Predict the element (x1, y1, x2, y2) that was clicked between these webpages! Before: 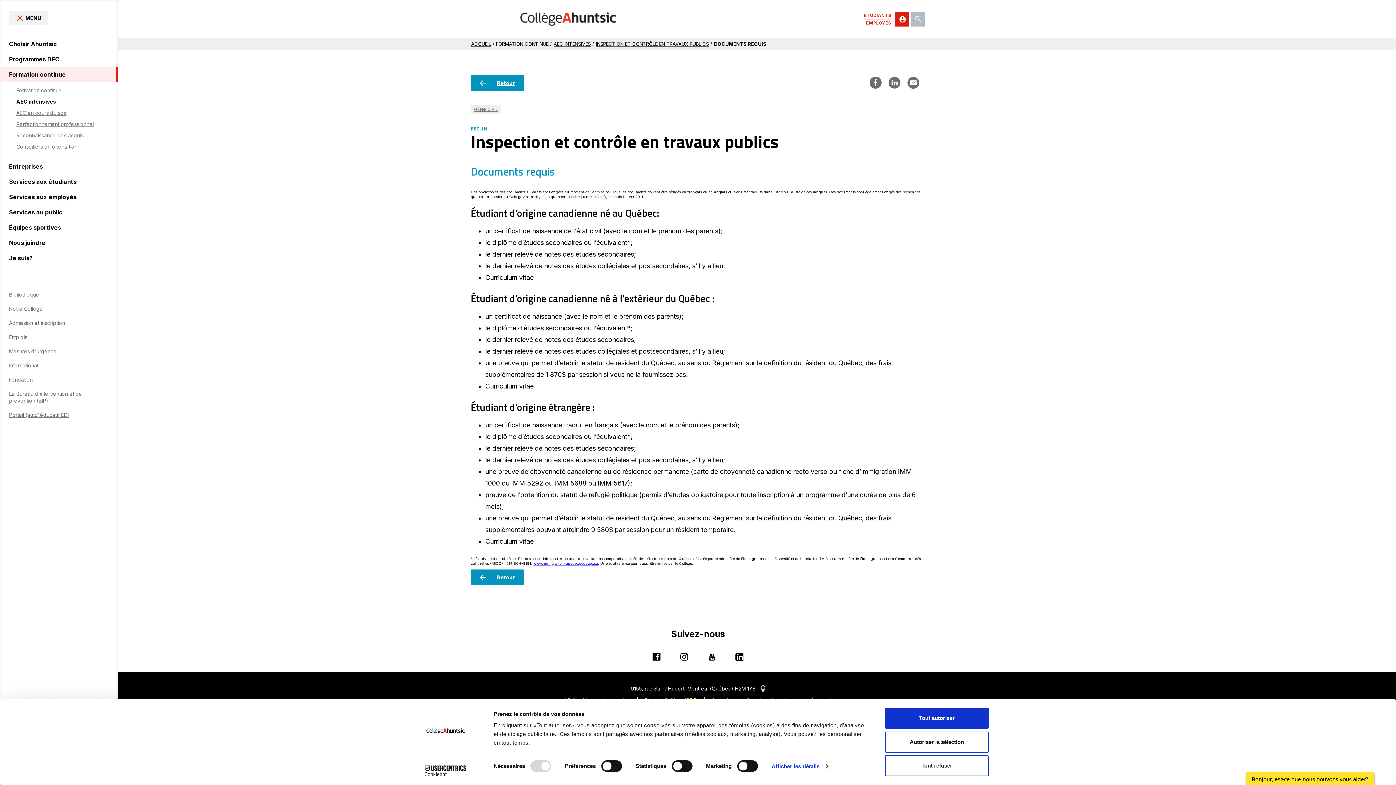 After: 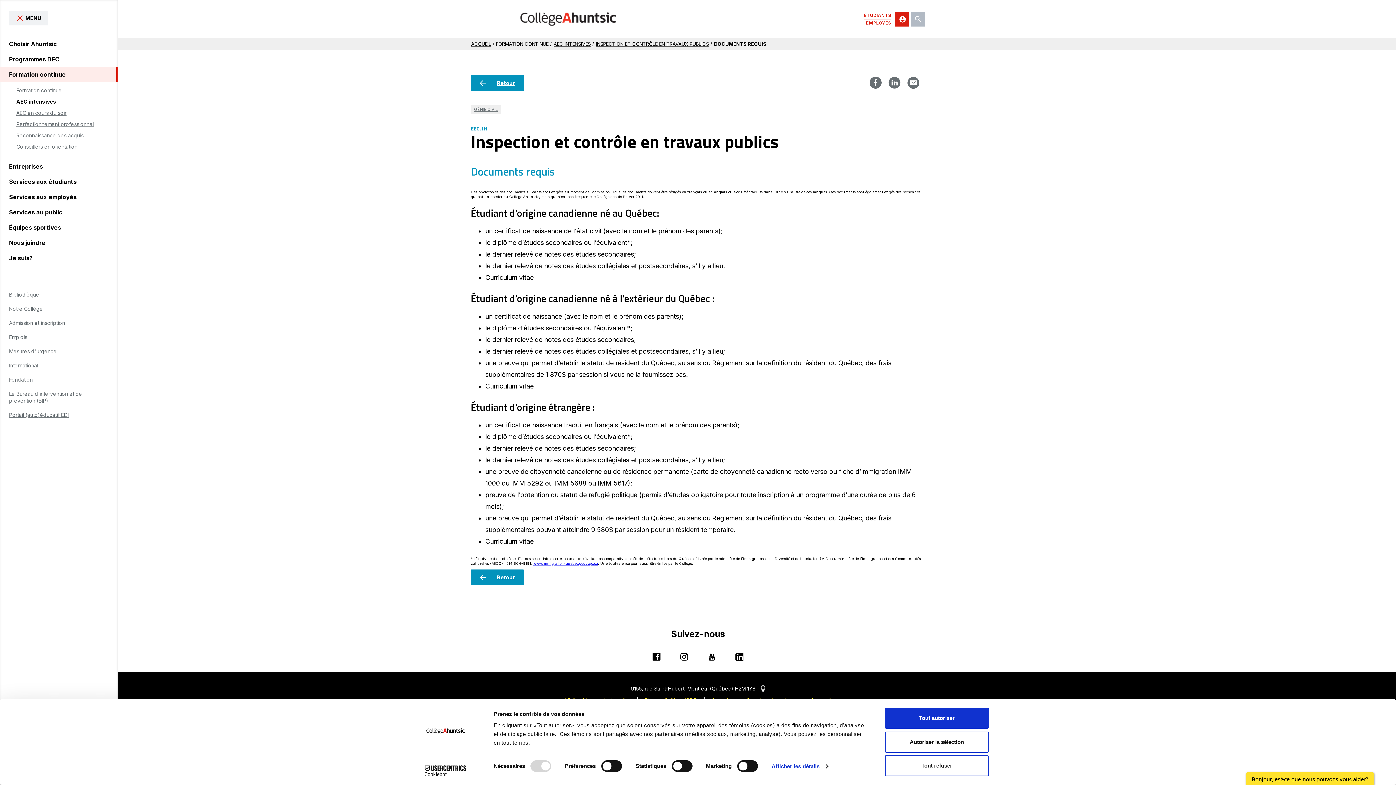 Action: bbox: (735, 653, 743, 661) label: Ce lien s'ouvrira dans une nouvelle fenêtre